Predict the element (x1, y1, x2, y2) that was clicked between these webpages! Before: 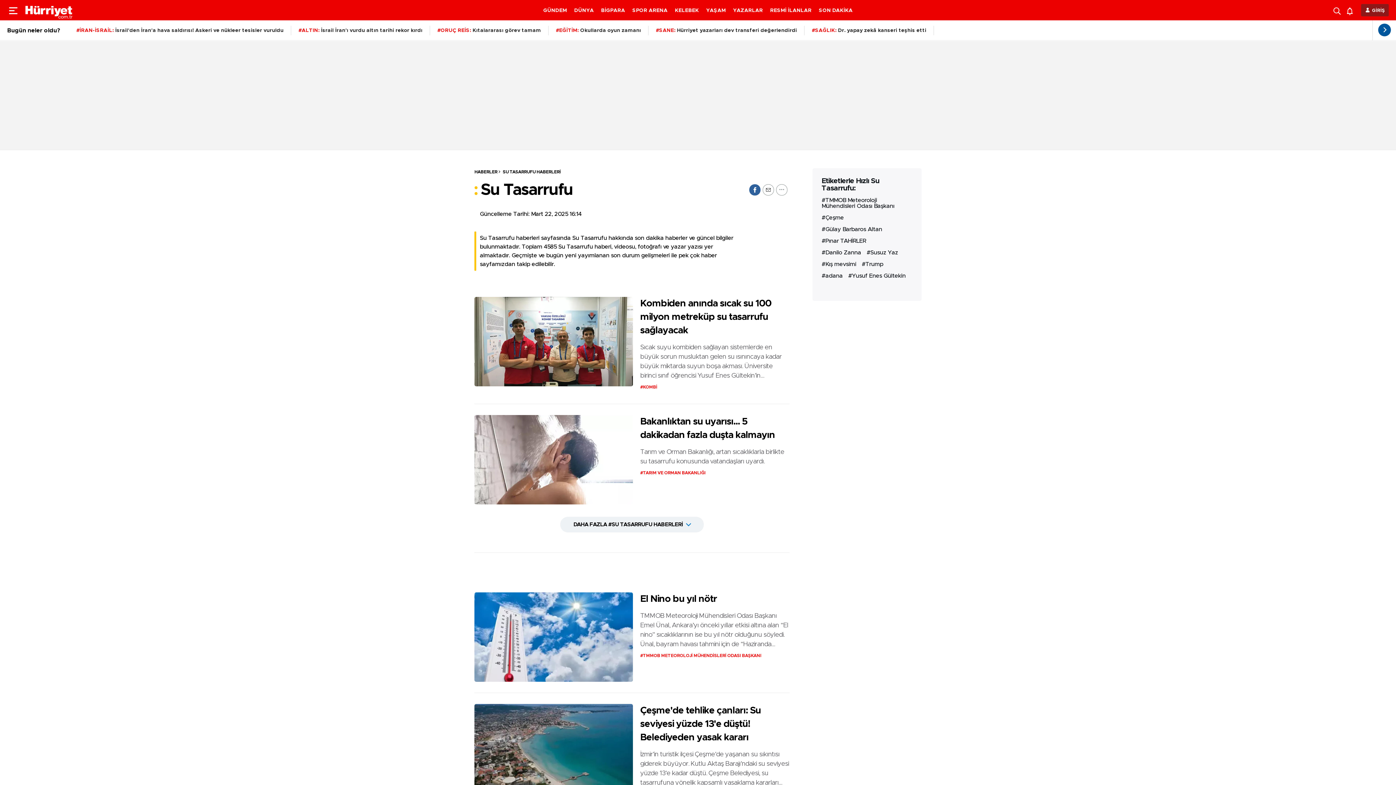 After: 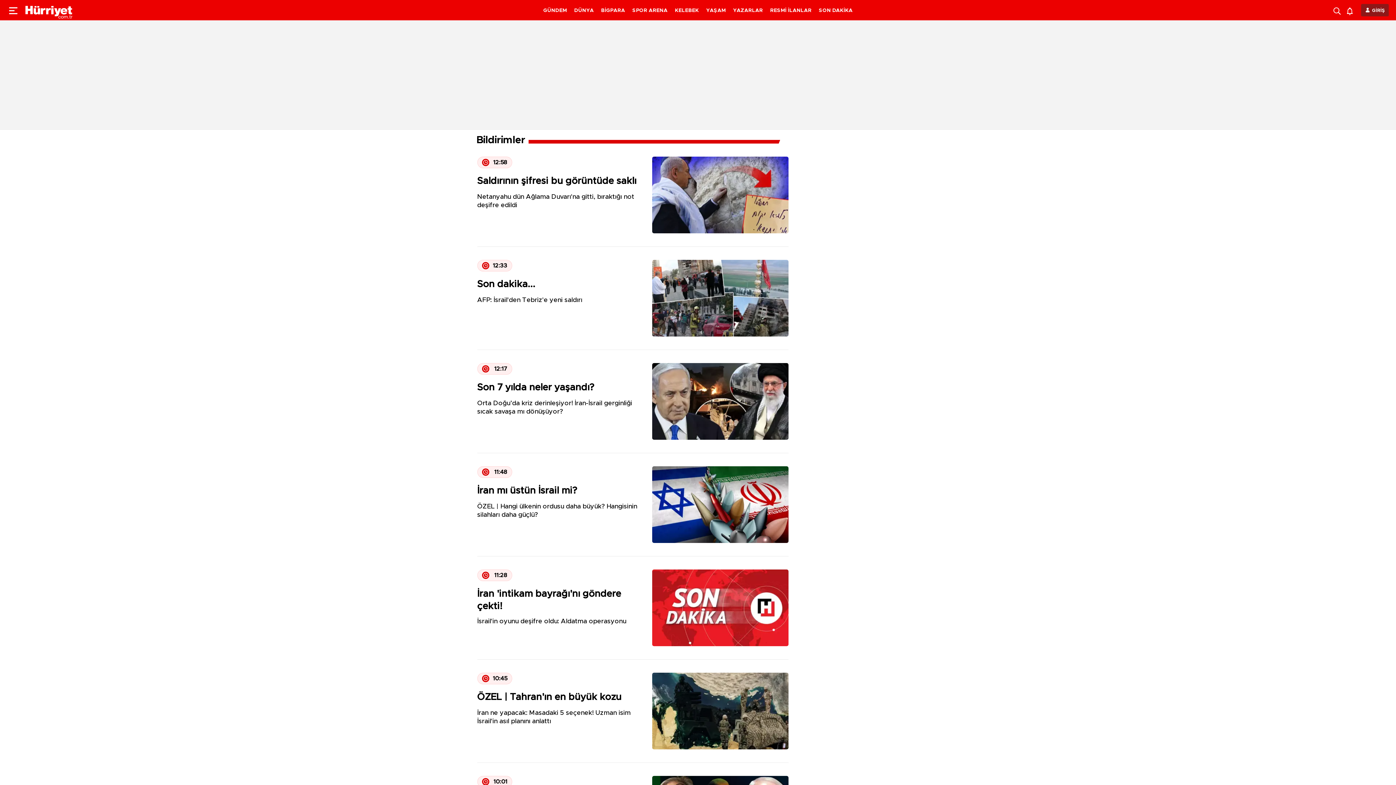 Action: bbox: (1347, 5, 1356, 15)